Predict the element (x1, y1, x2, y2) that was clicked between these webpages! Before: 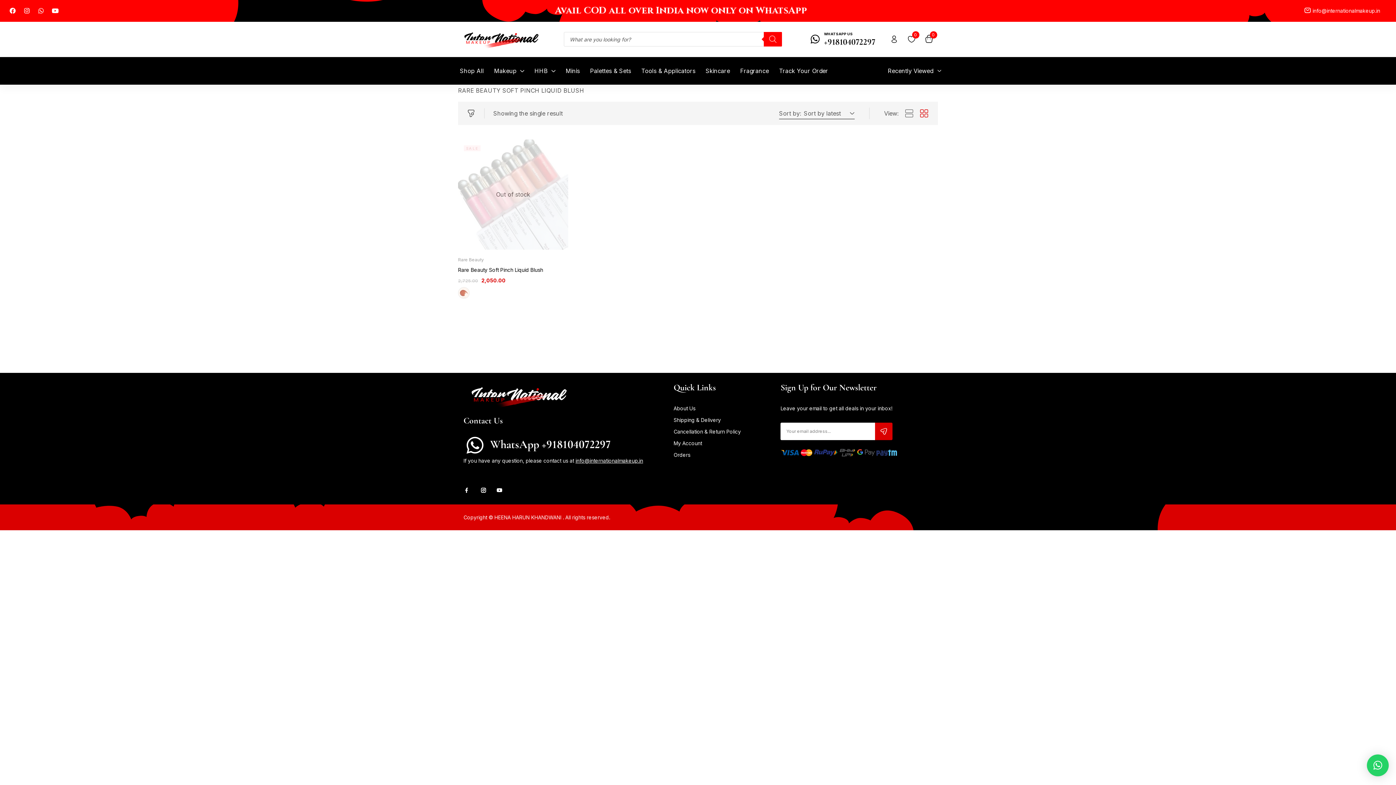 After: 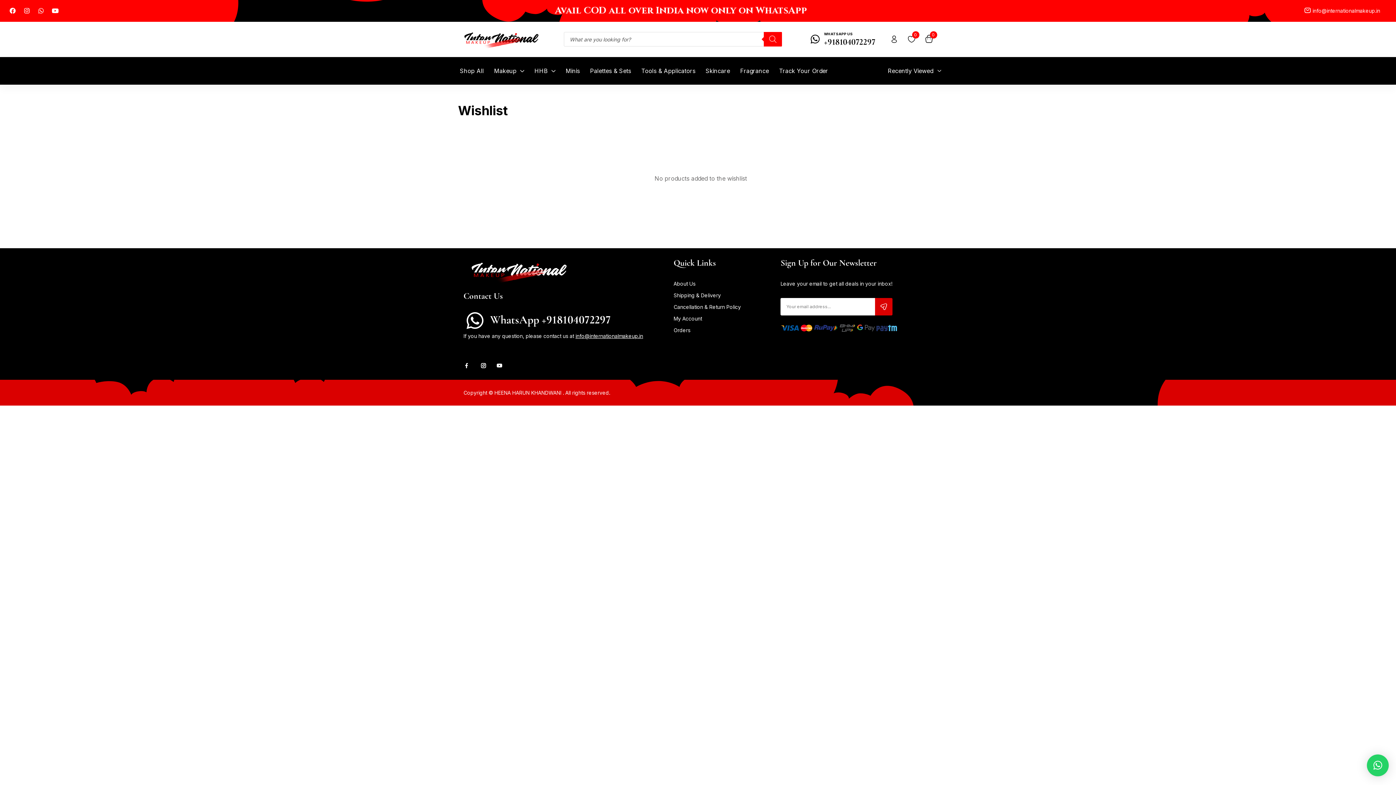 Action: label: 0 bbox: (903, 30, 920, 48)